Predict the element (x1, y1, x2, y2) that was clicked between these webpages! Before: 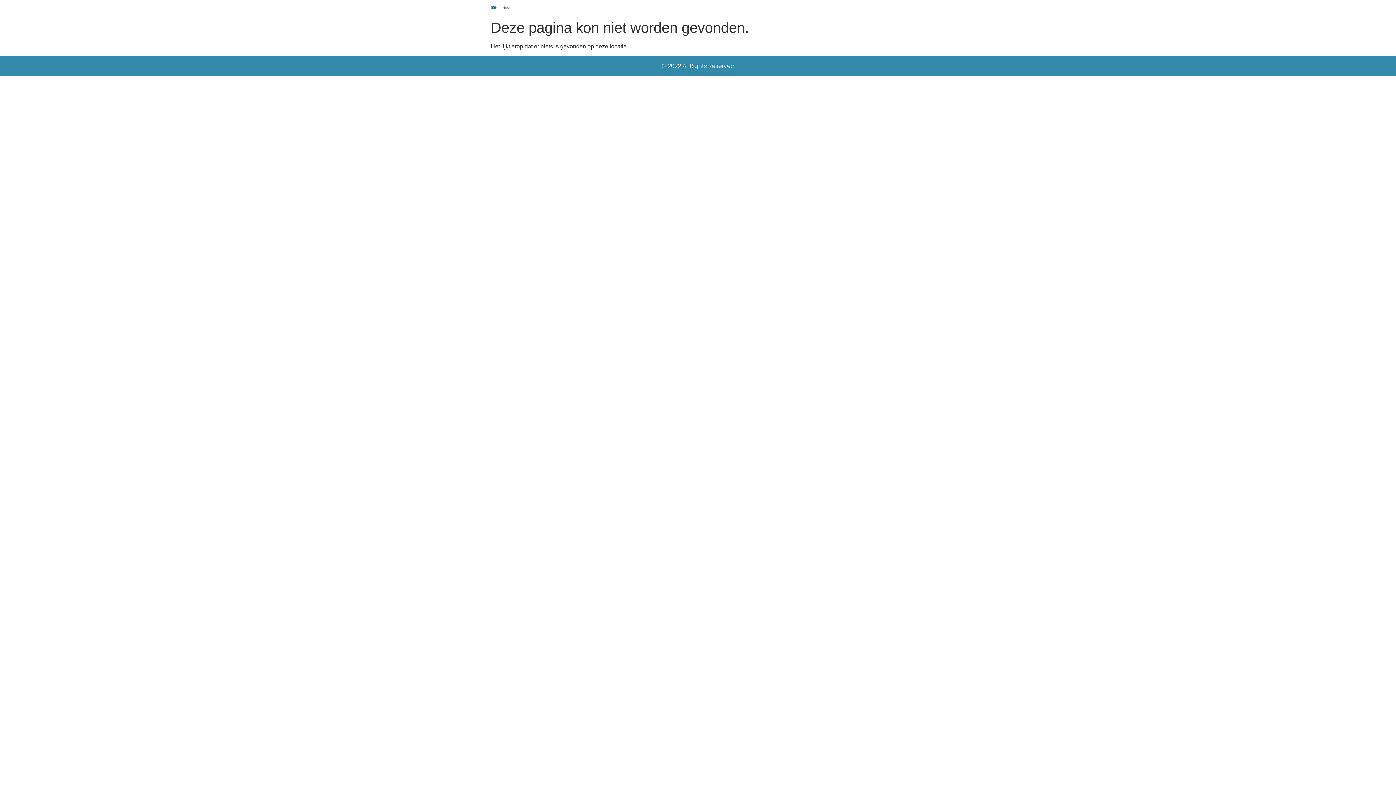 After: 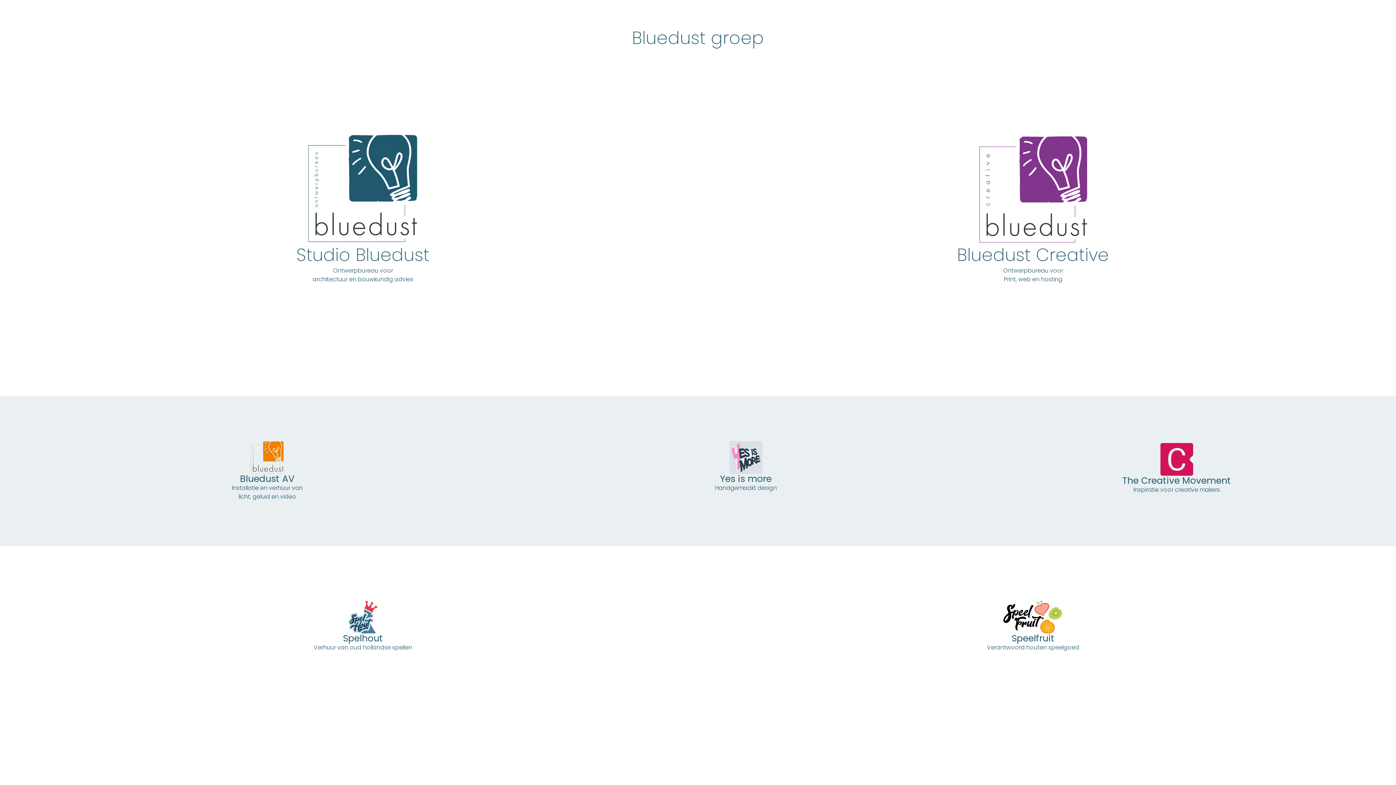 Action: bbox: (490, 5, 510, 10)